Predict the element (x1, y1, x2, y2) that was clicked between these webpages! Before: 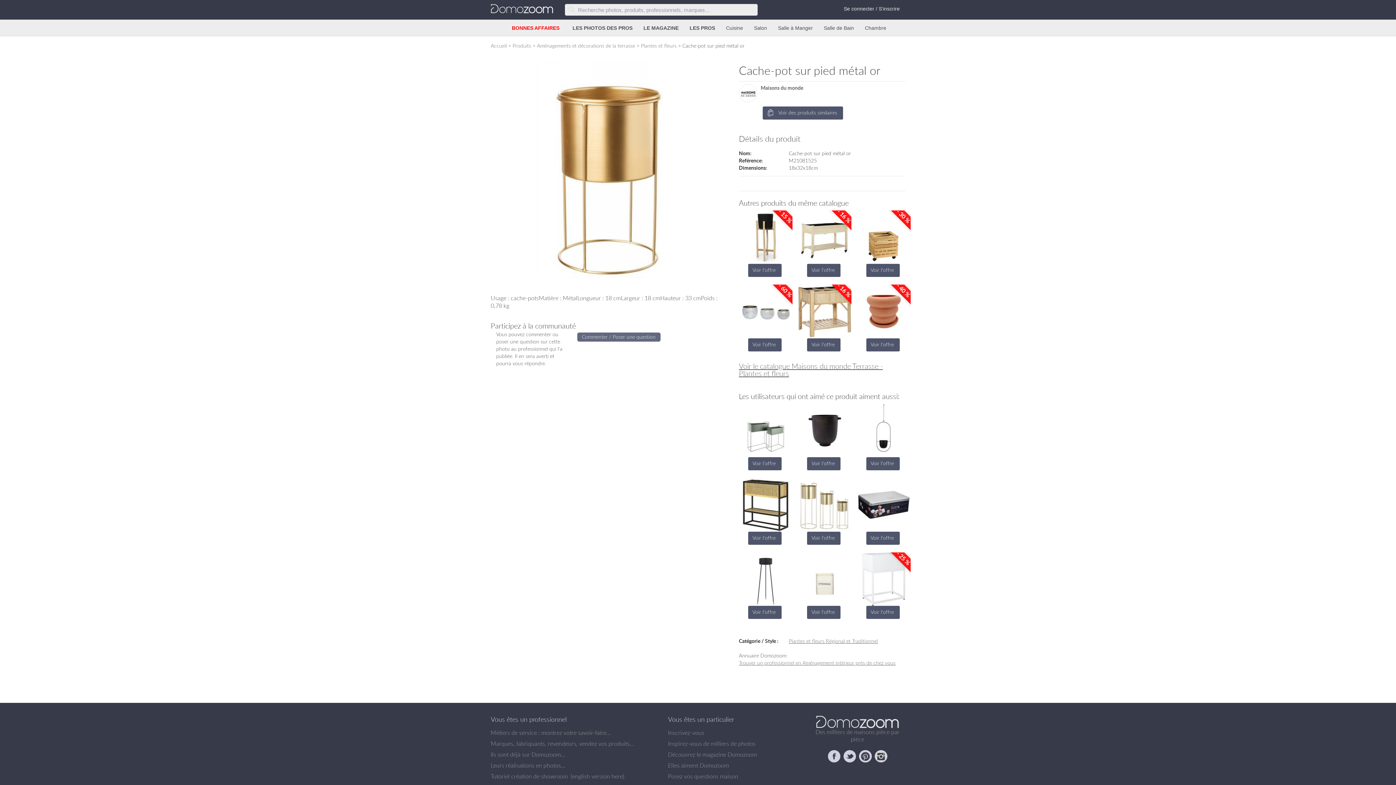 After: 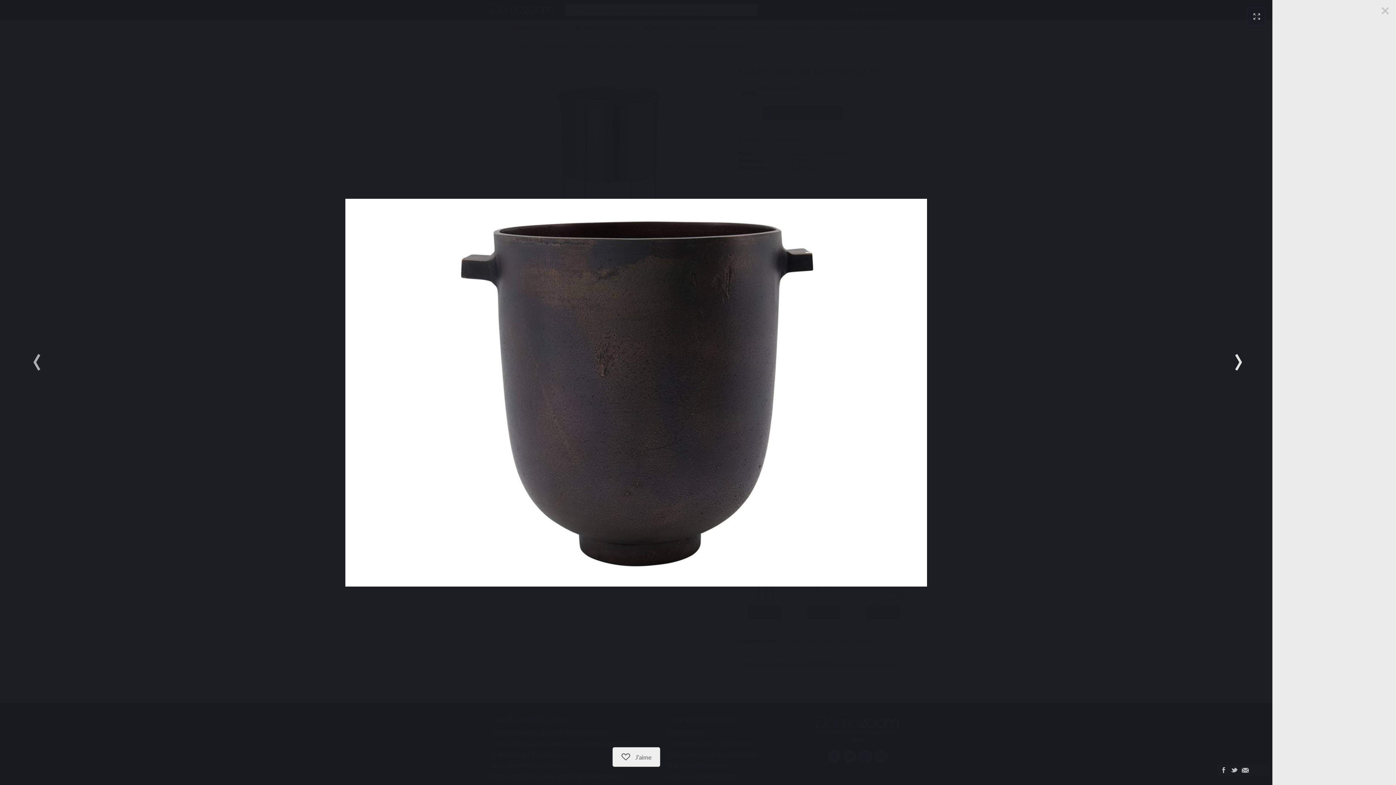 Action: bbox: (798, 424, 851, 434)